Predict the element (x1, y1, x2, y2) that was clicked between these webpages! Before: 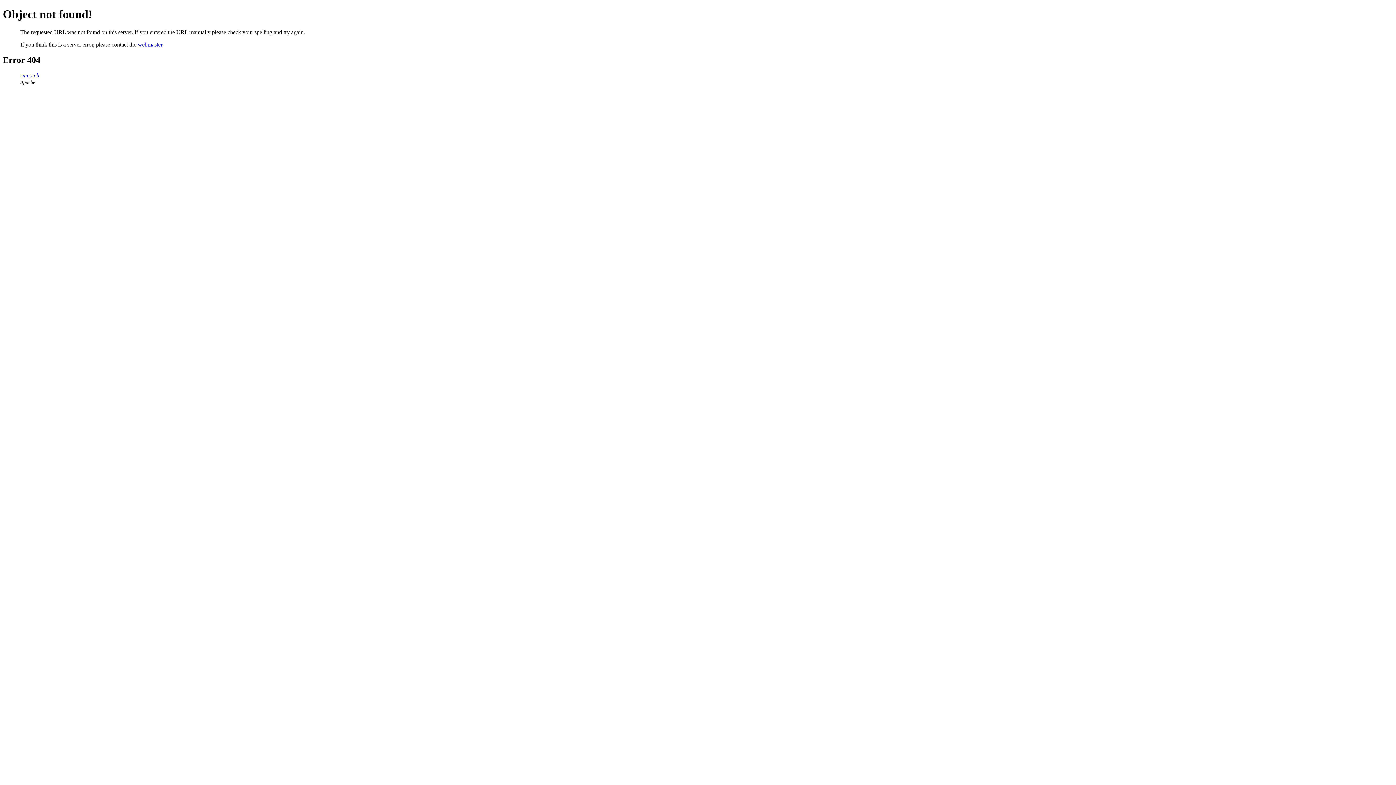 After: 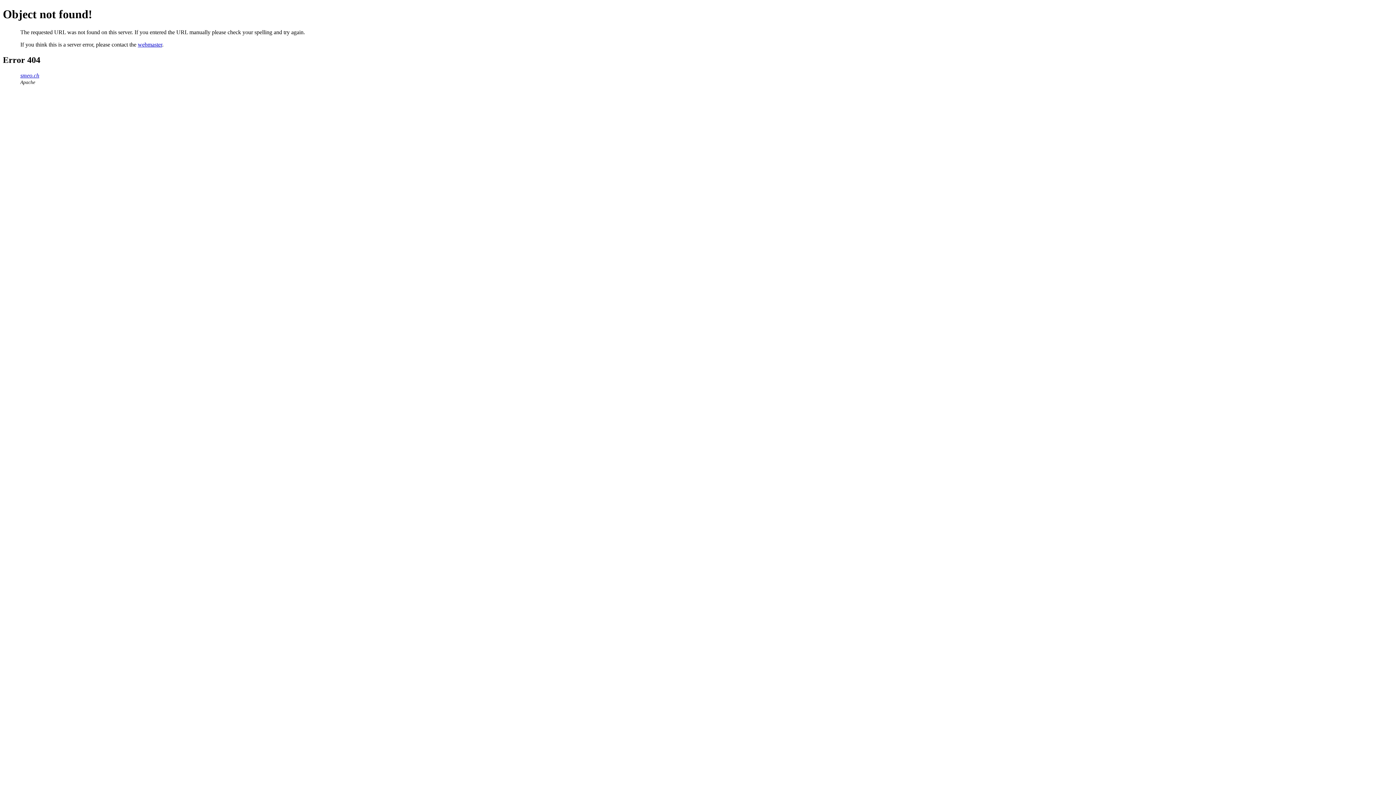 Action: label: webmaster bbox: (137, 41, 162, 47)